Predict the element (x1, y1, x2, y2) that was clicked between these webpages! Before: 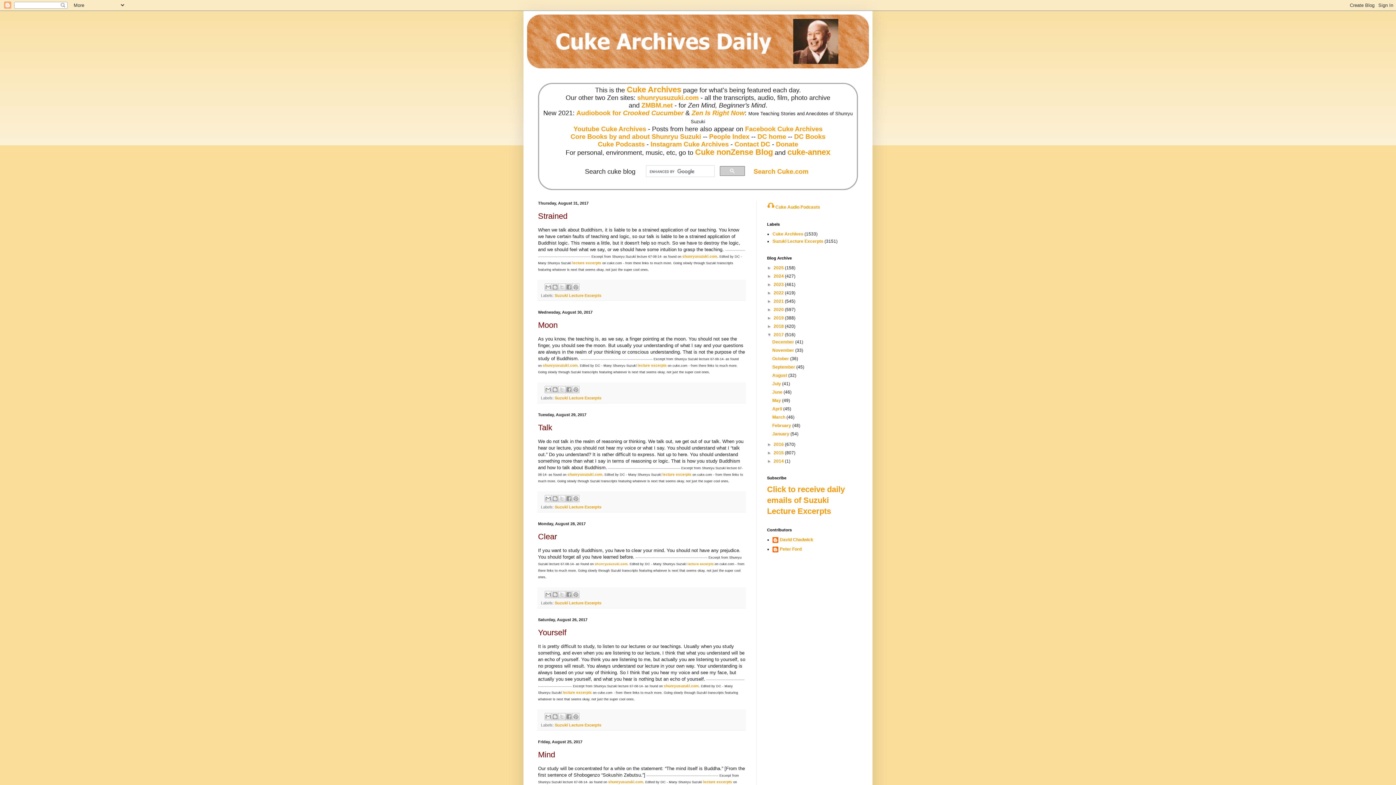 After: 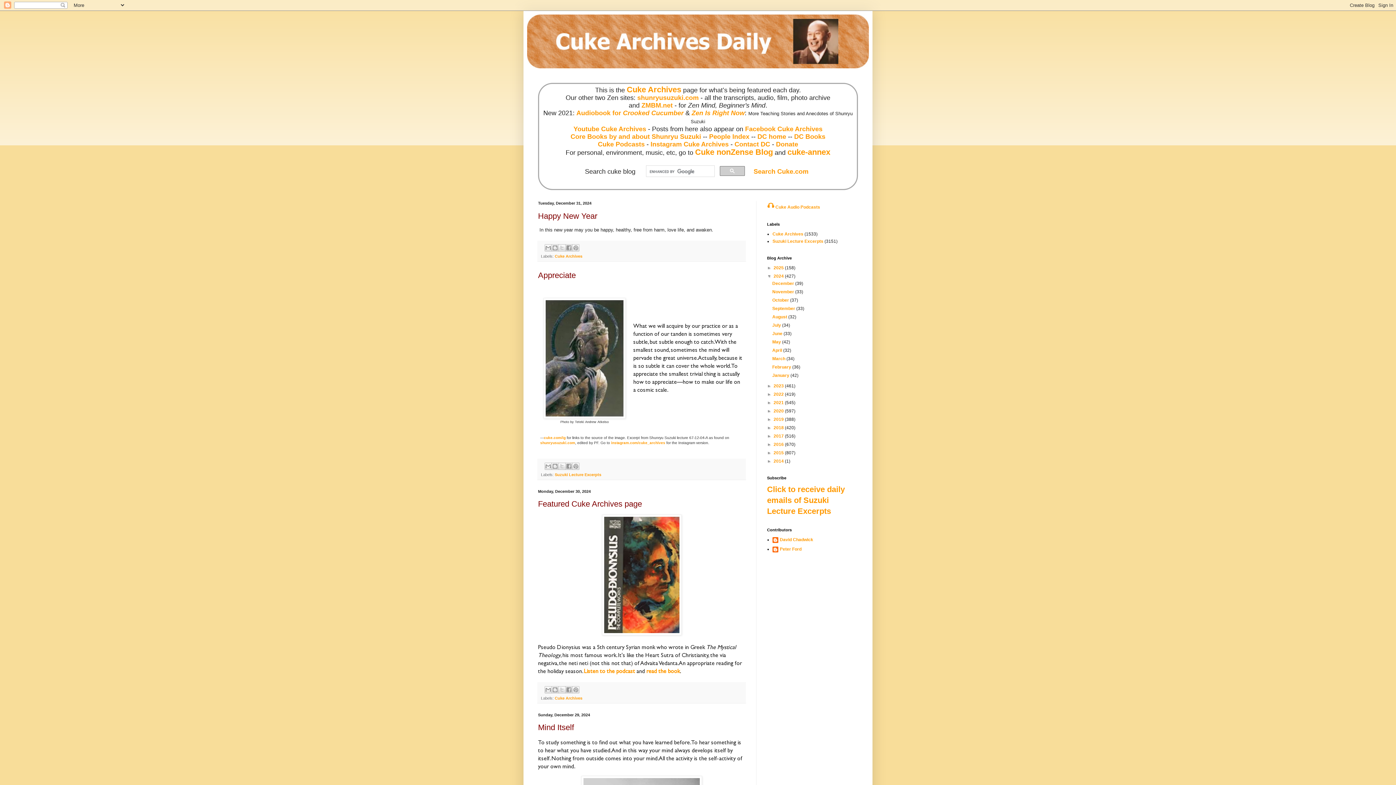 Action: label: 2024  bbox: (773, 273, 785, 278)